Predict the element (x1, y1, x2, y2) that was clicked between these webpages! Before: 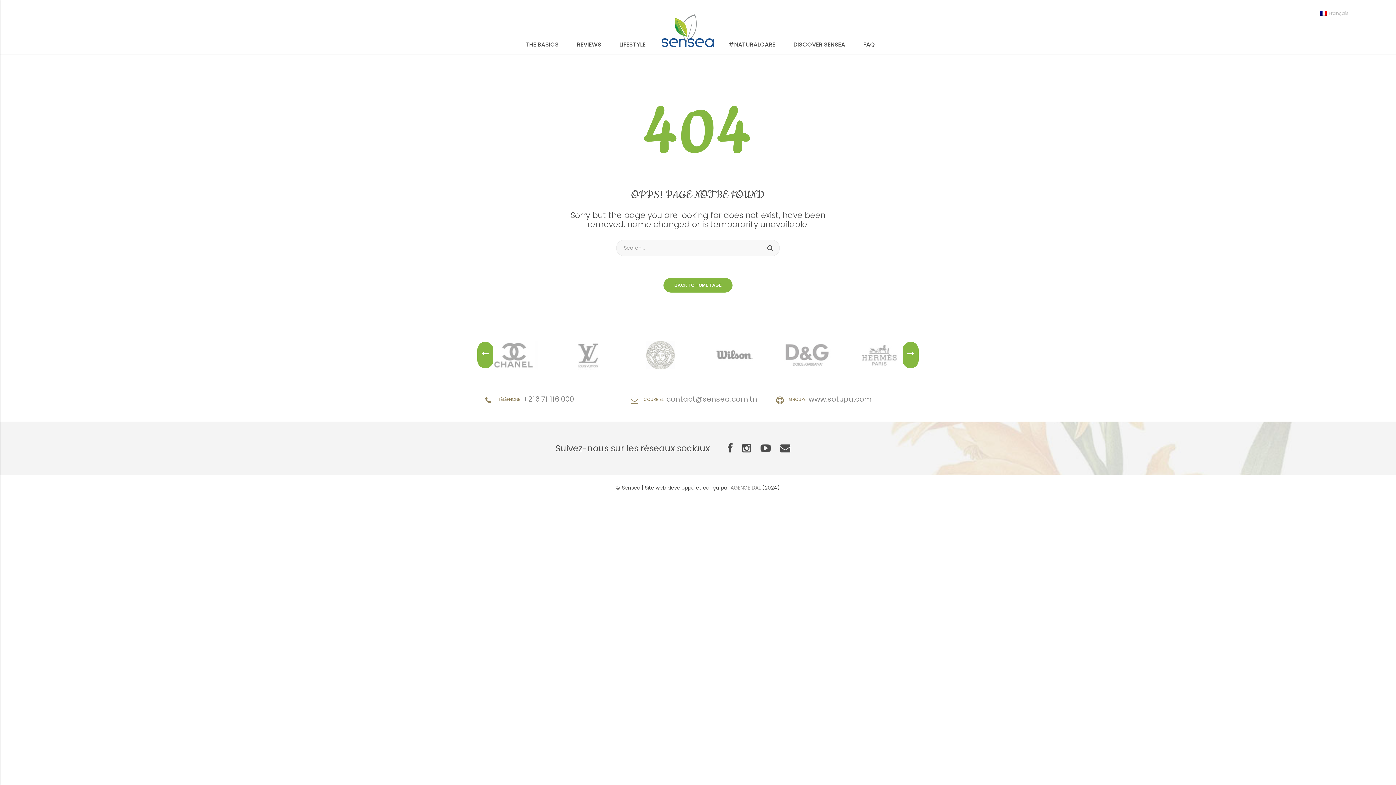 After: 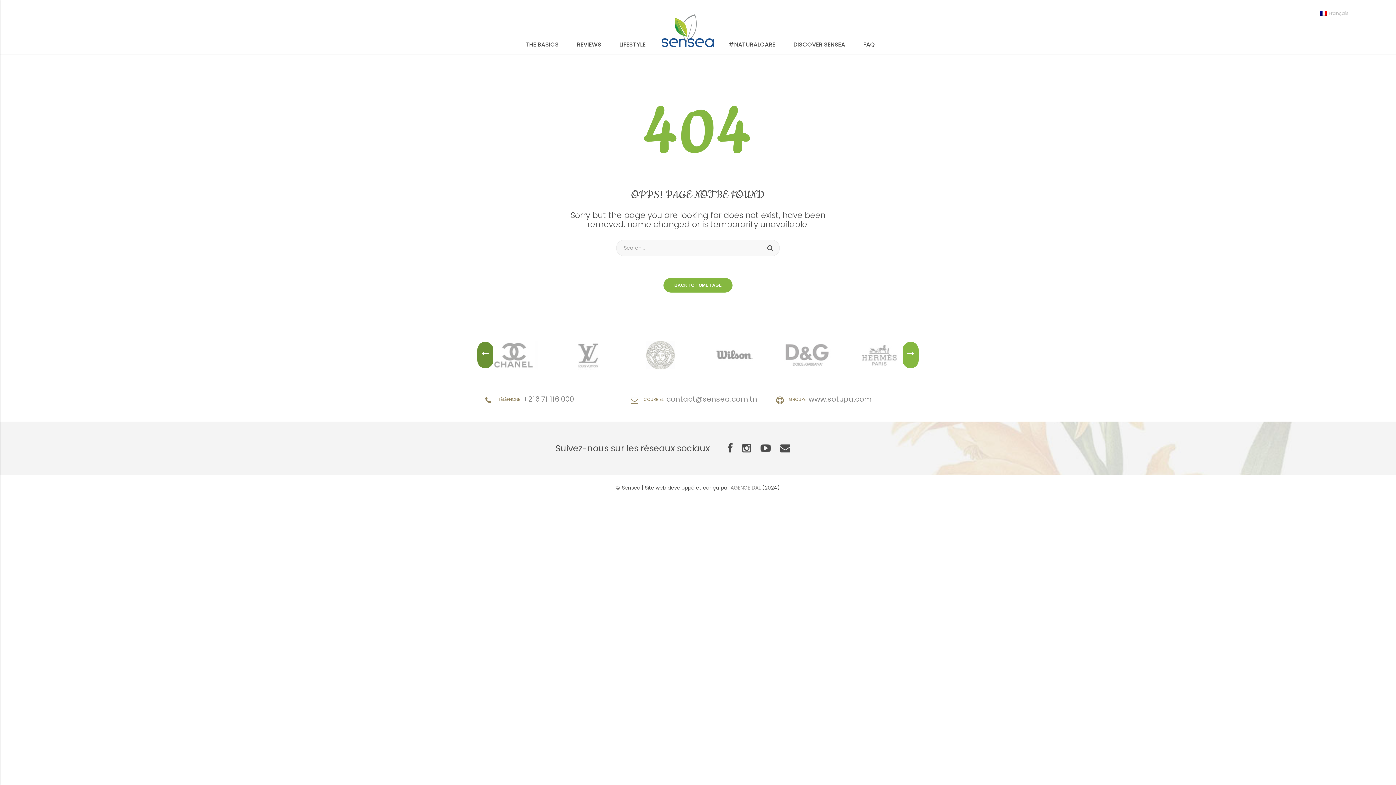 Action: label: Previous bbox: (477, 342, 493, 368)